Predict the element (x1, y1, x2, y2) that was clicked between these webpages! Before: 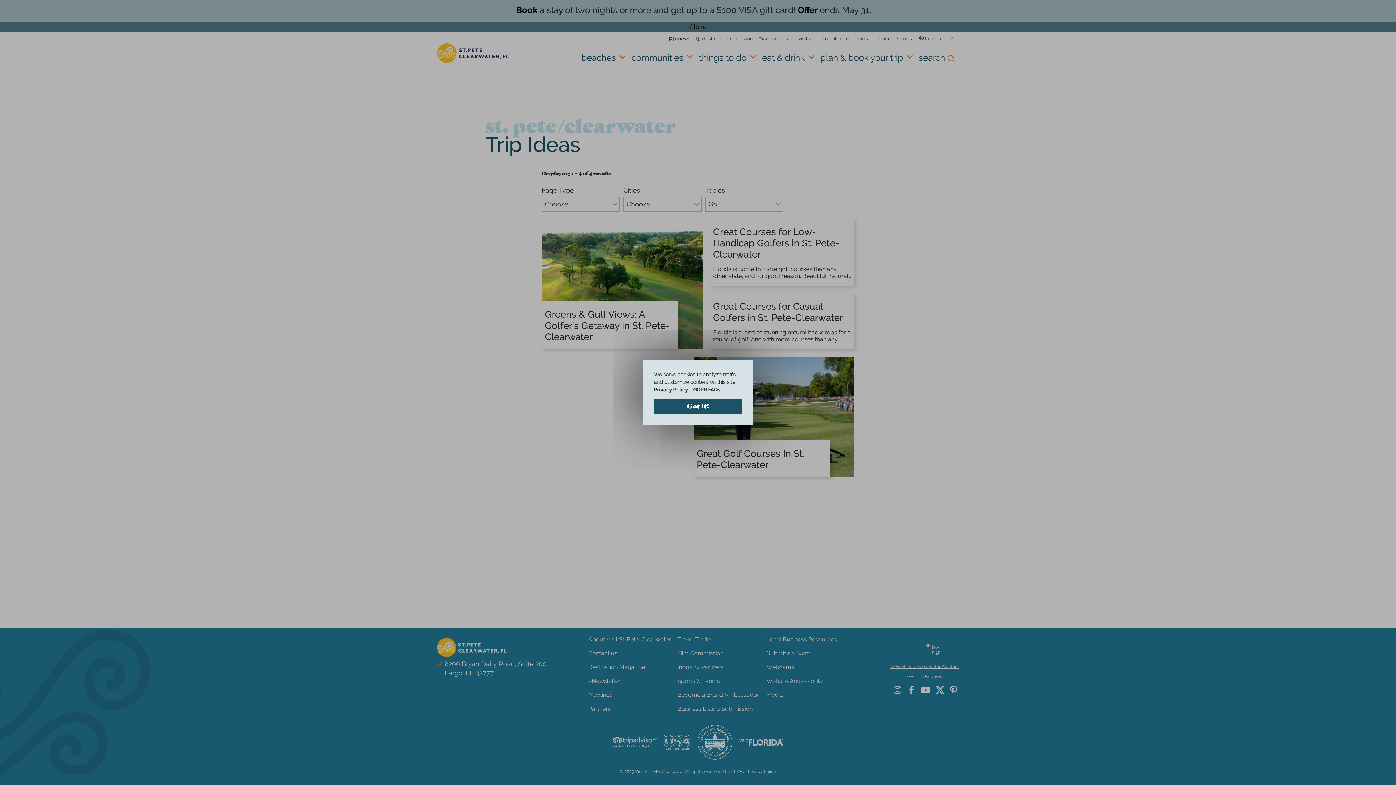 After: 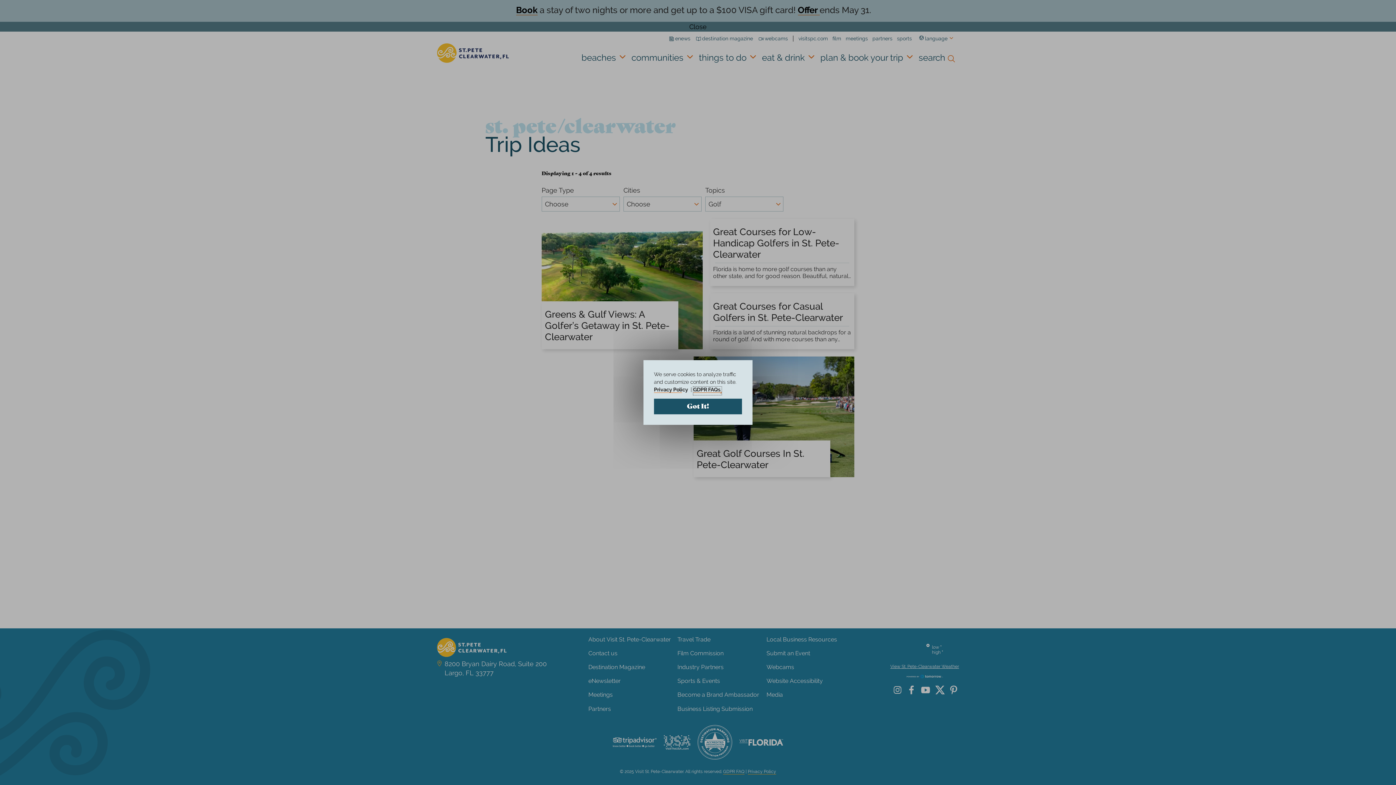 Action: label: GDPR FAQs bbox: (693, 386, 721, 395)